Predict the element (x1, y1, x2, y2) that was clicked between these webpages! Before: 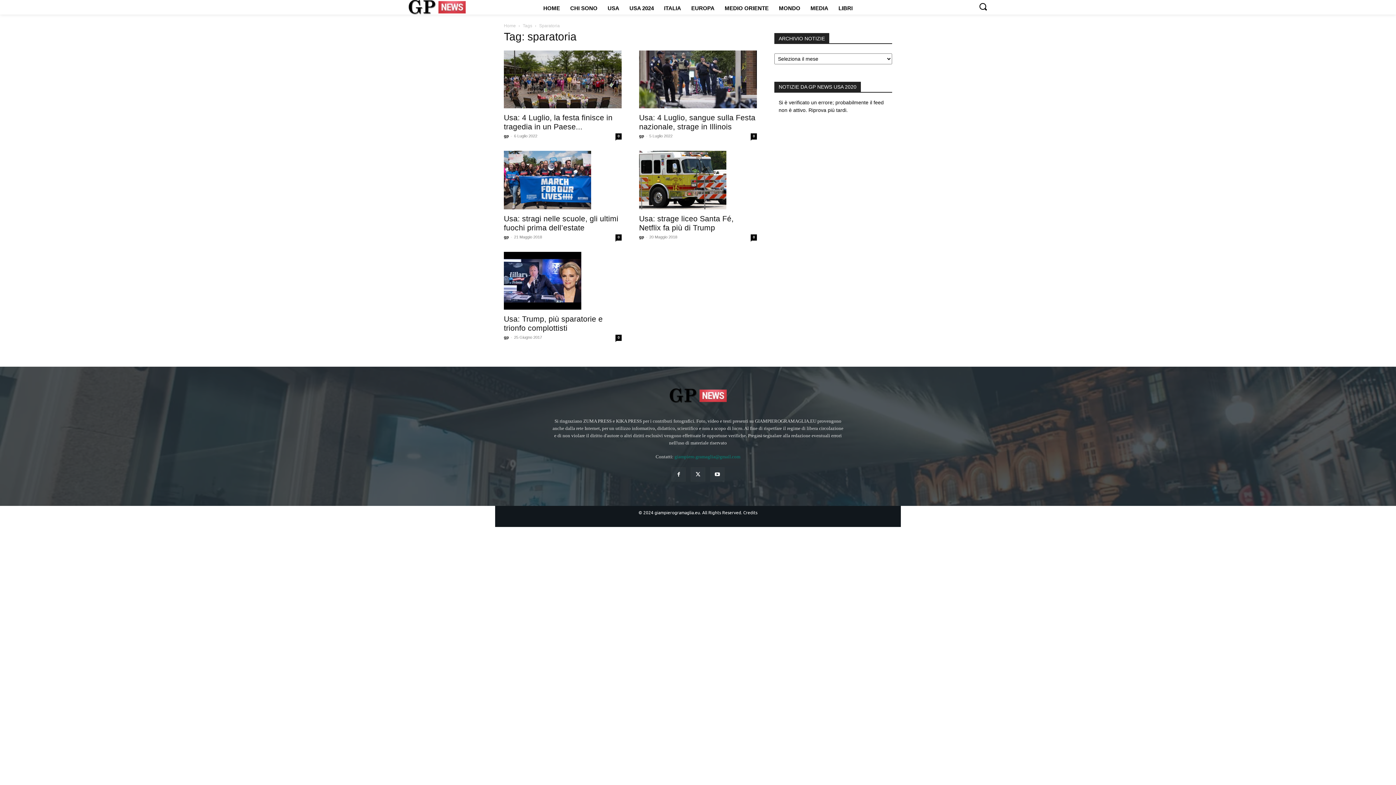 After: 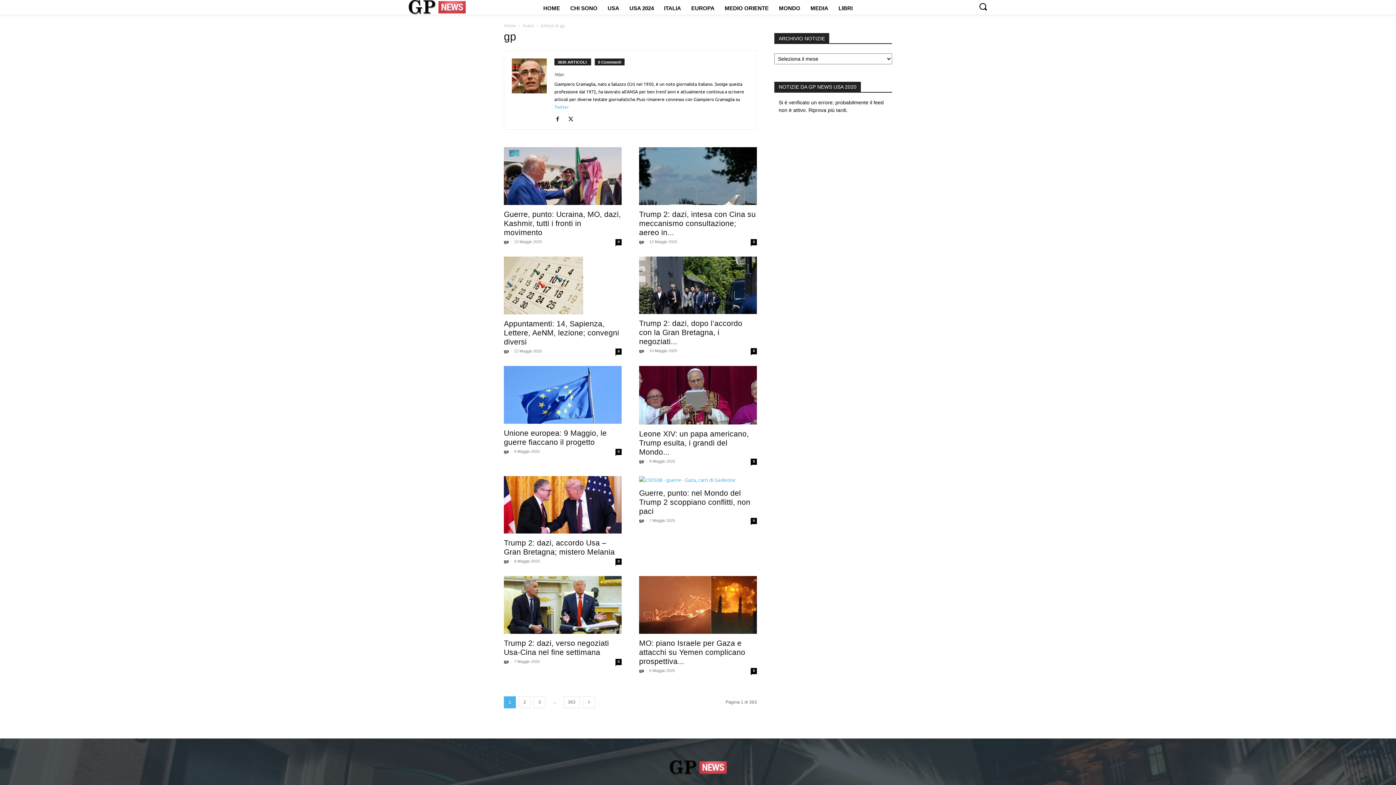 Action: bbox: (639, 234, 644, 239) label: gp